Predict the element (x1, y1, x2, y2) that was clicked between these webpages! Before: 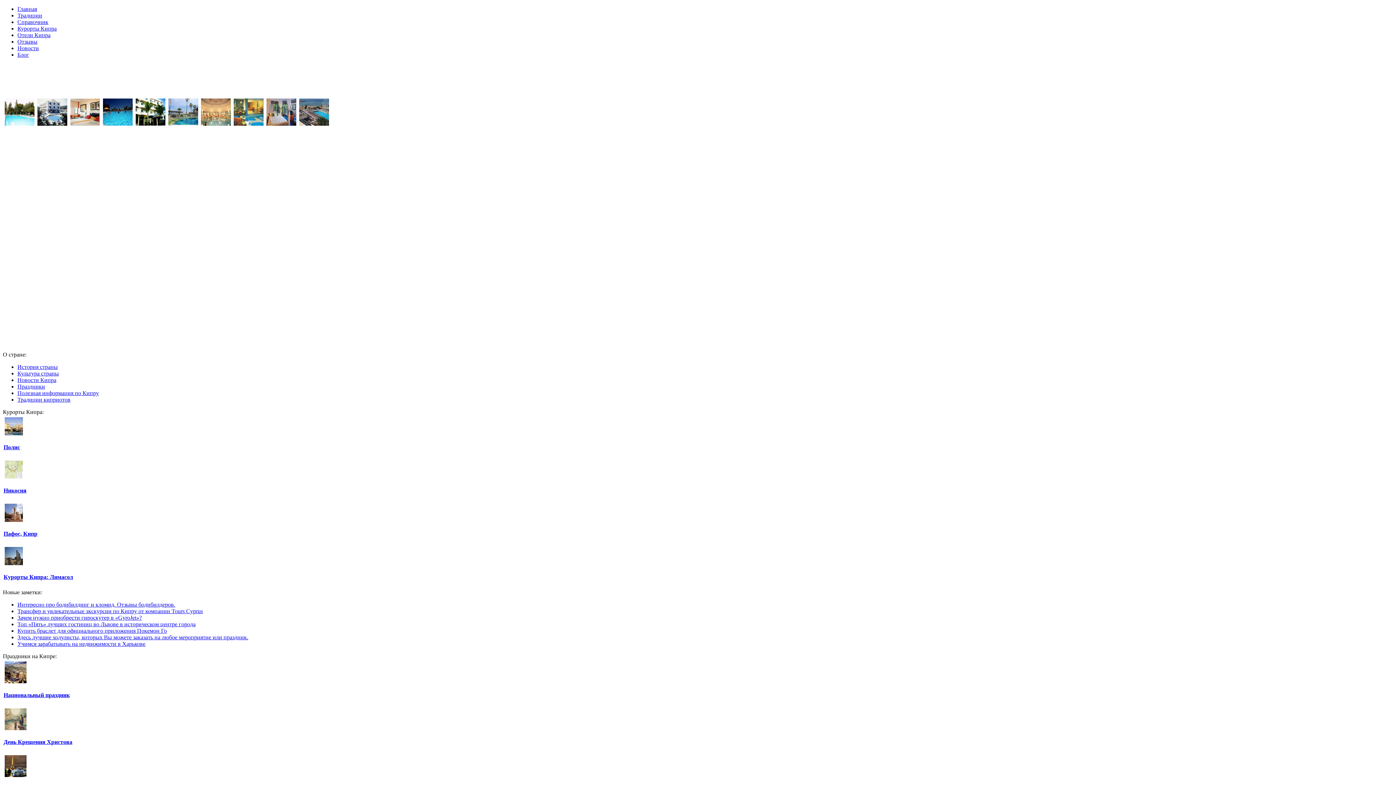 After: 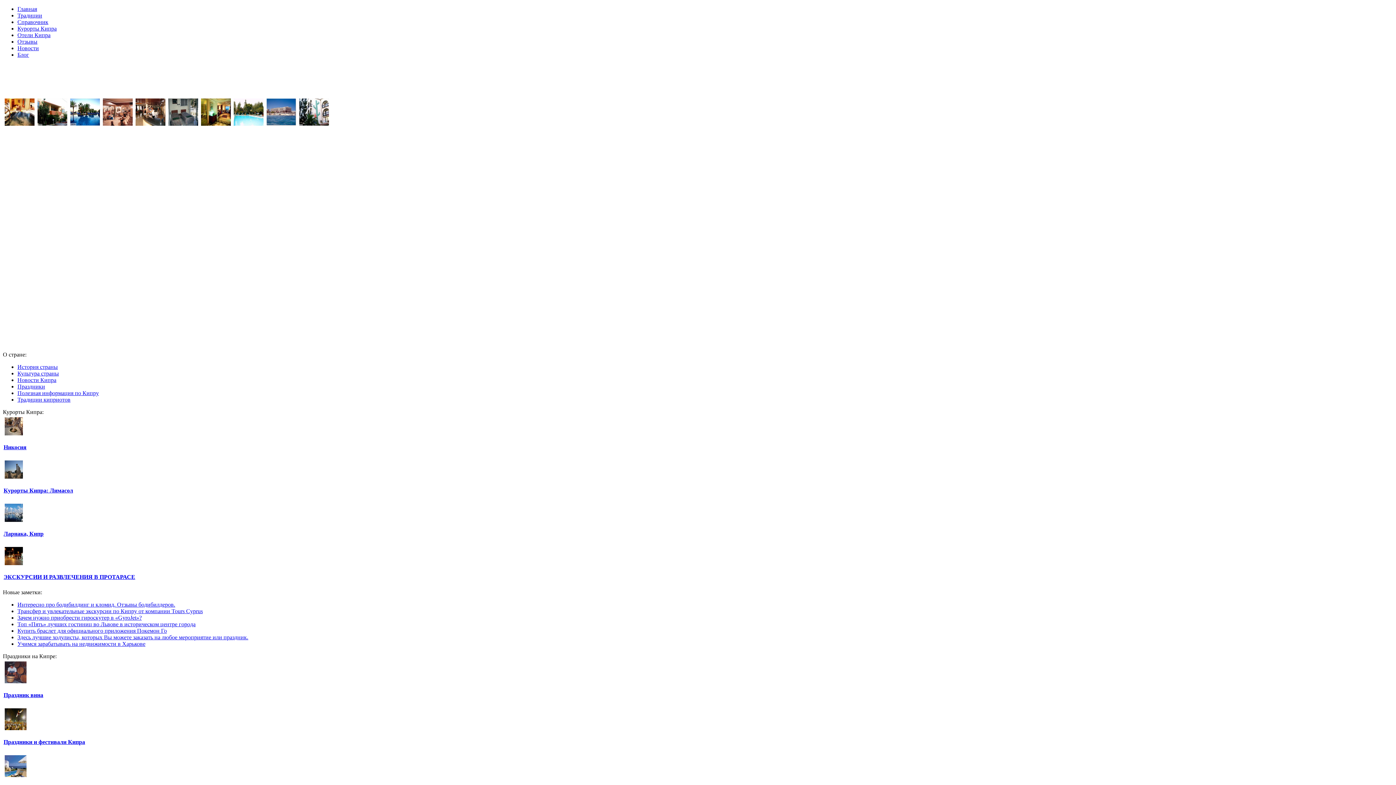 Action: bbox: (200, 121, 232, 128)